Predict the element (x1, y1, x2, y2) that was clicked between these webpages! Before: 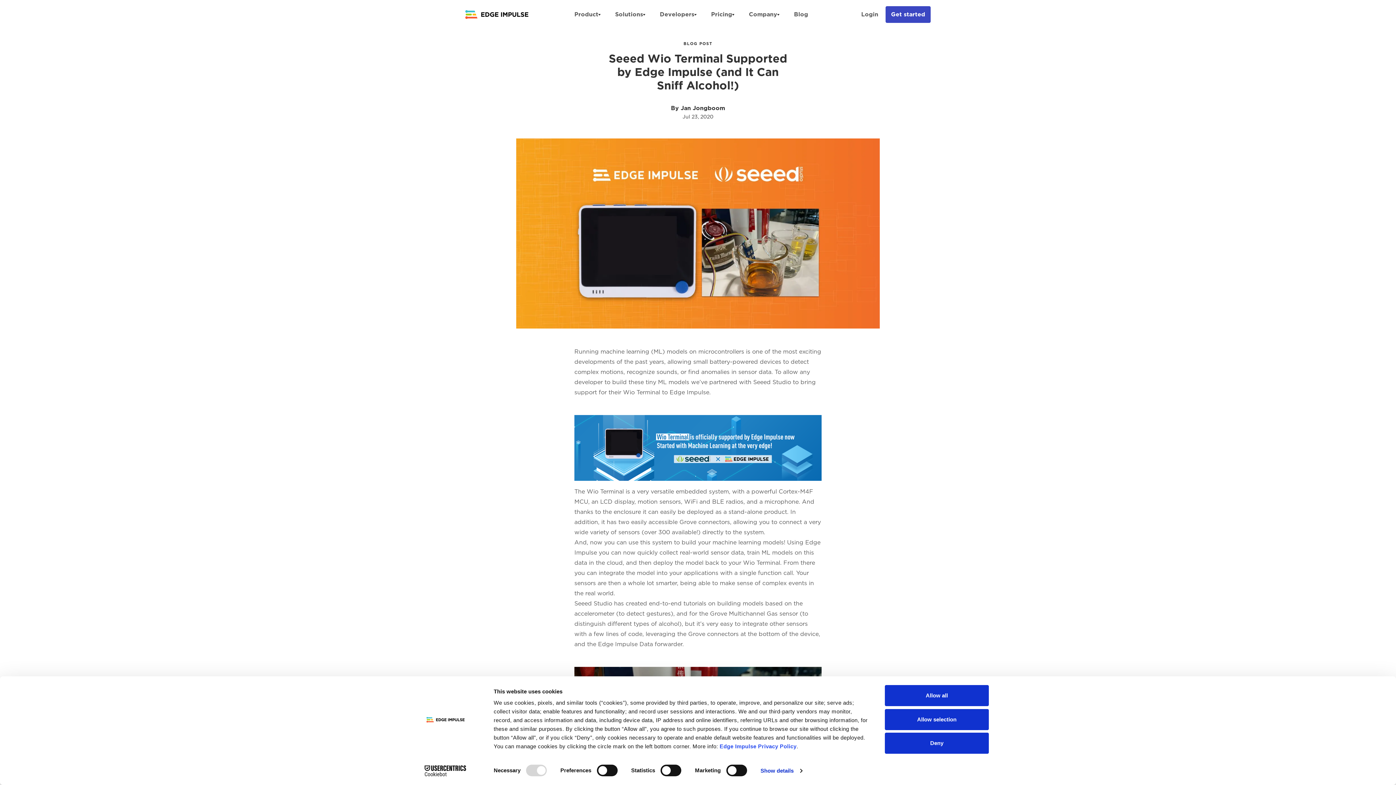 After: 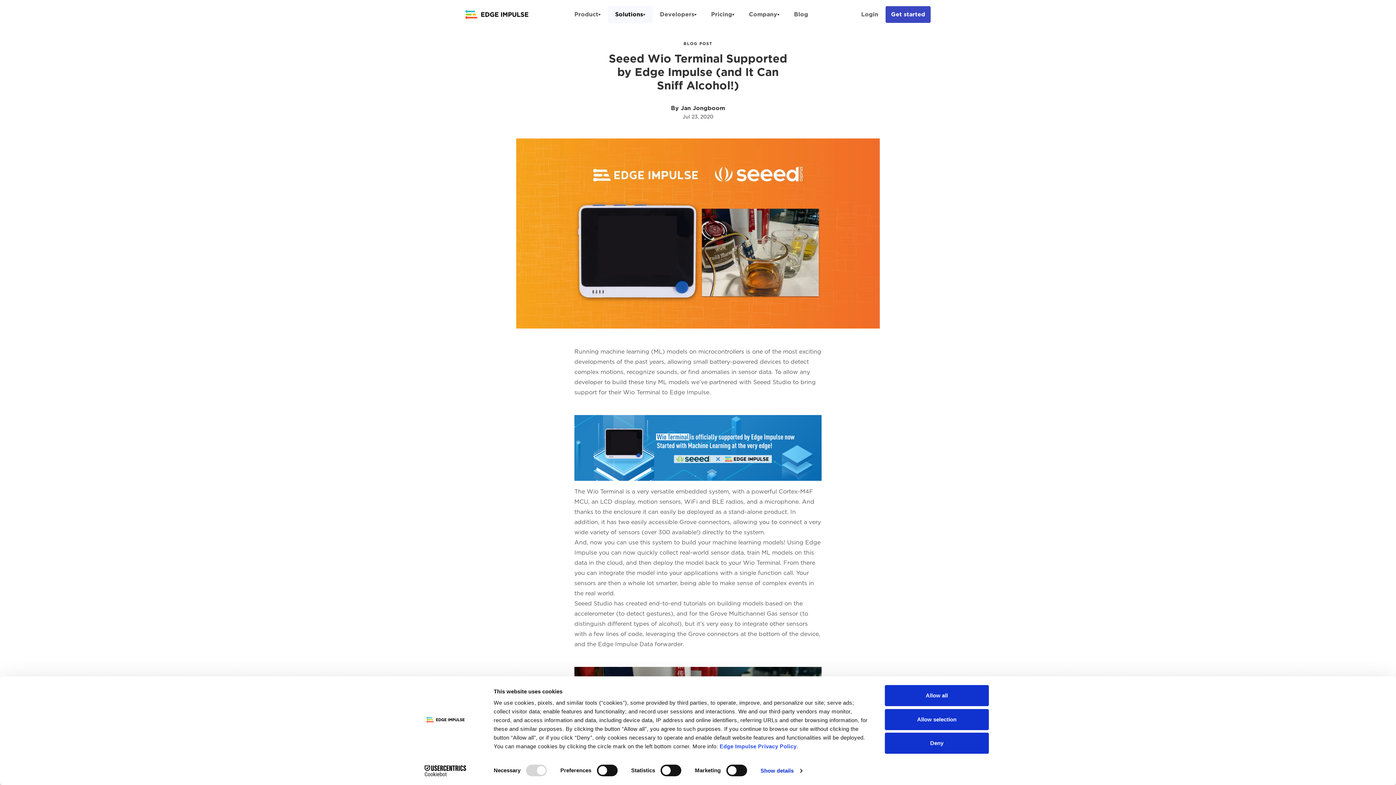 Action: bbox: (608, 5, 652, 23) label: Solutions